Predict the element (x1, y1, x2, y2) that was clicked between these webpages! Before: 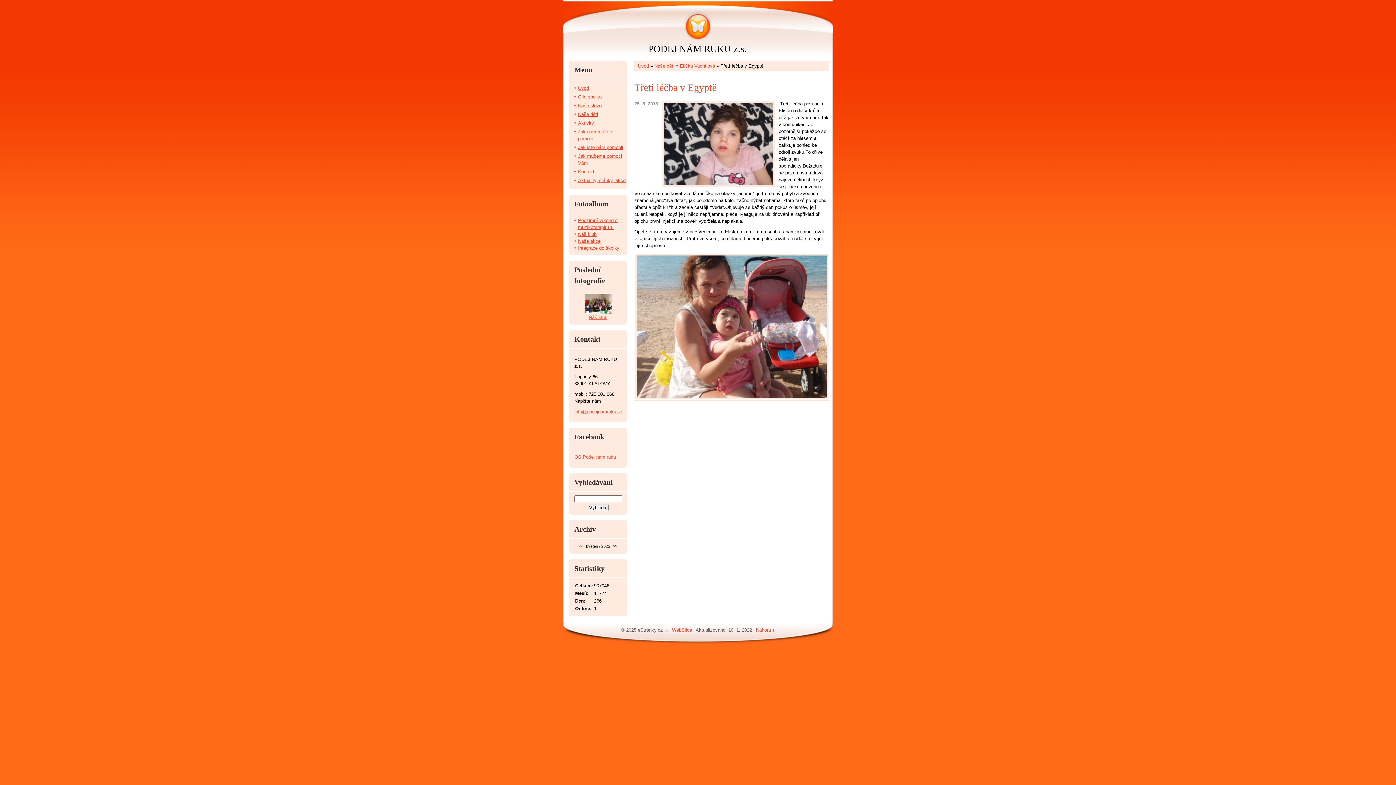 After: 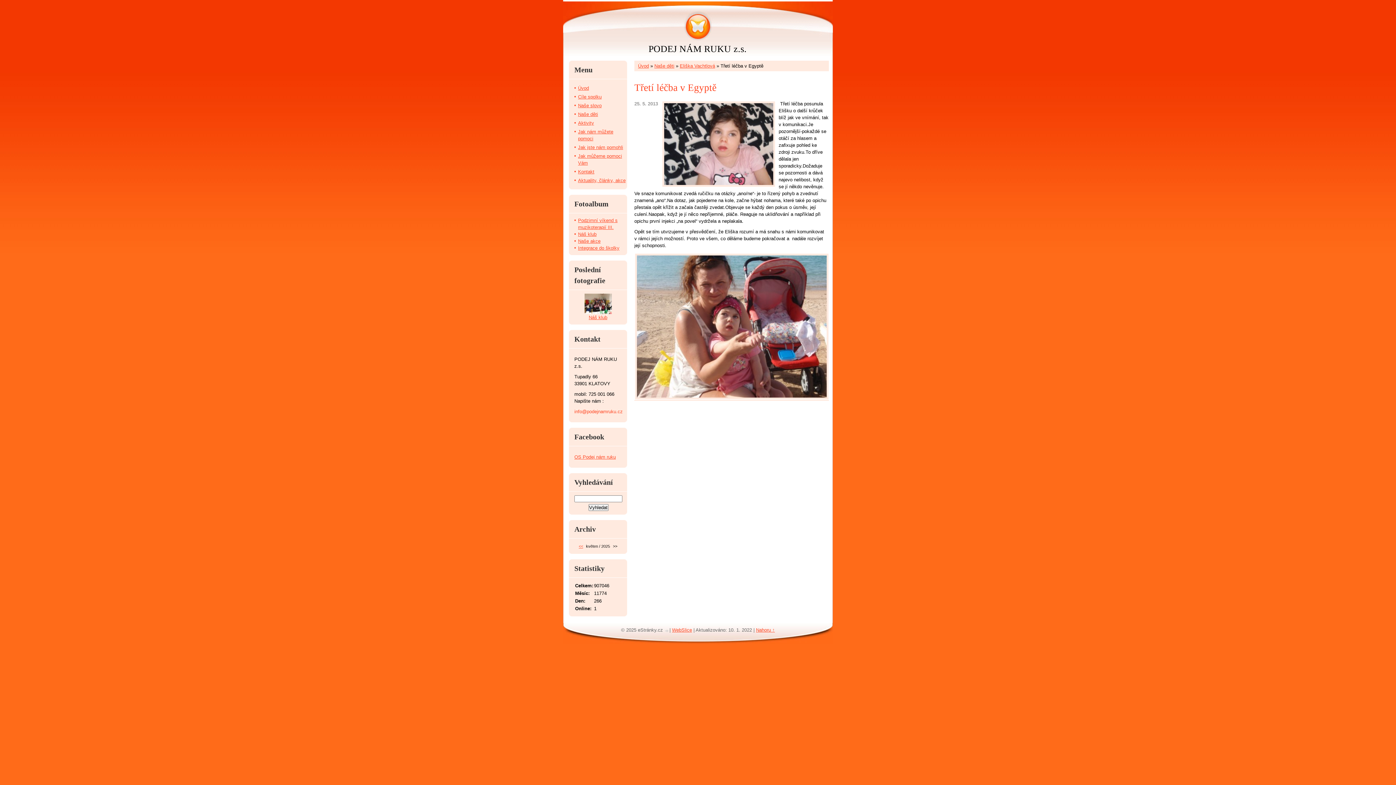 Action: bbox: (574, 409, 622, 414) label: info@podejnamruku.cz